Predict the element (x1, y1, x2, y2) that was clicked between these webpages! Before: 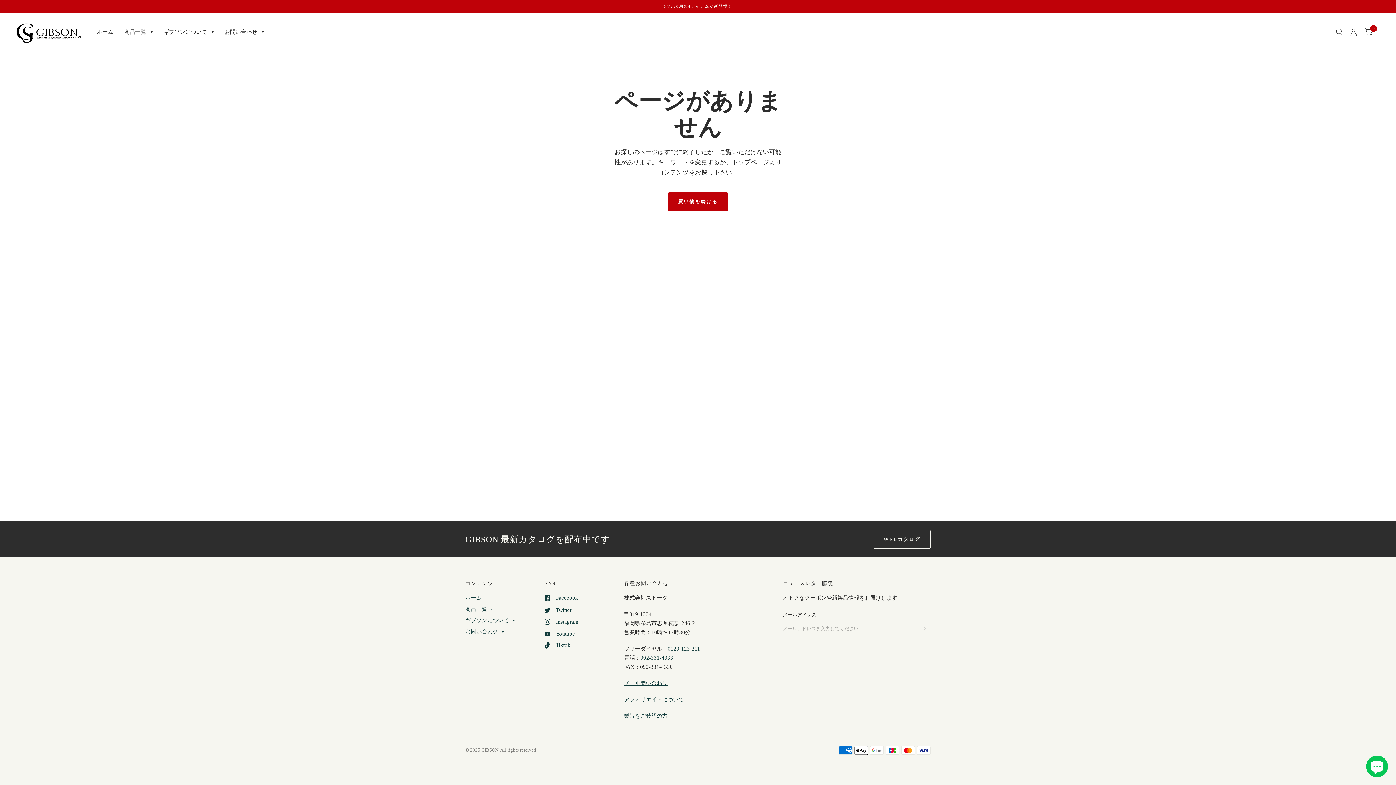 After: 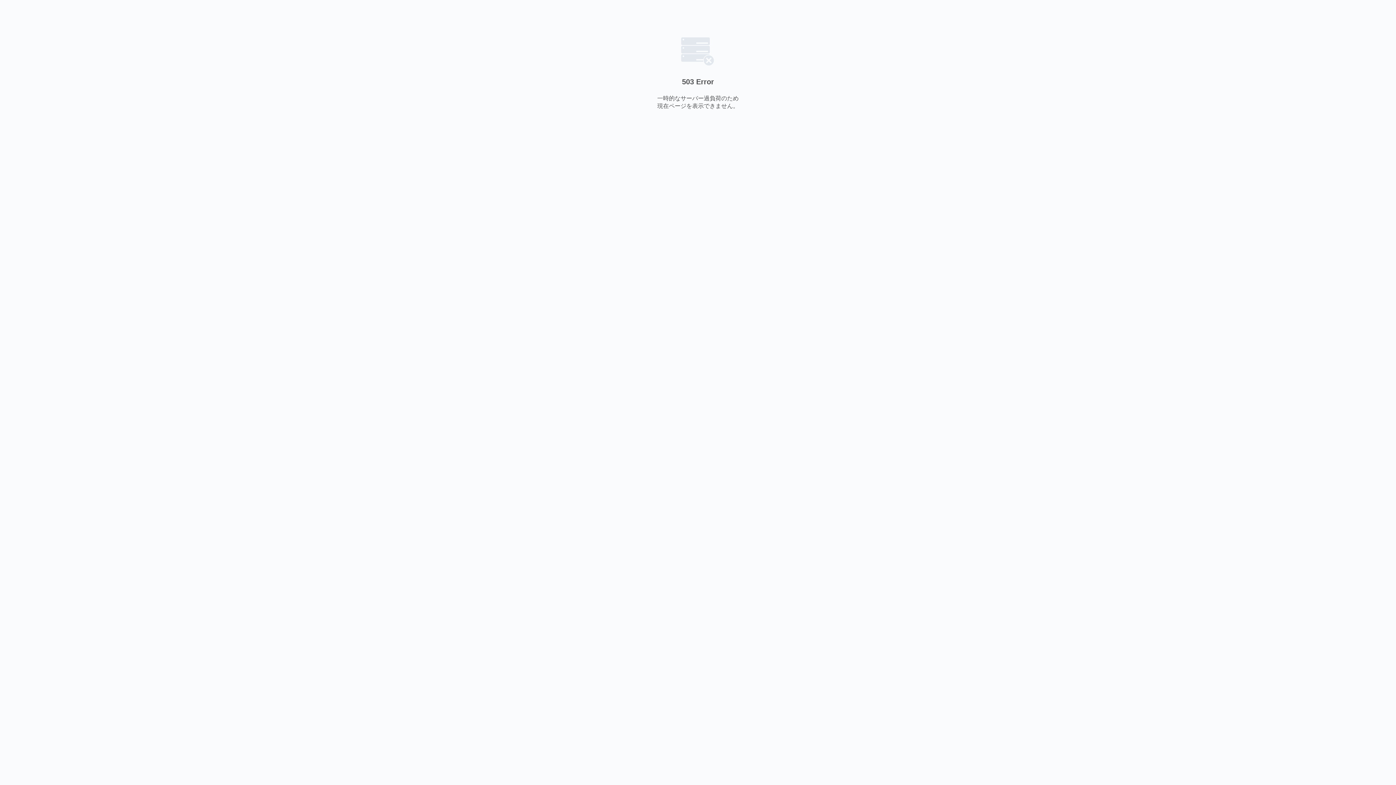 Action: bbox: (465, 629, 498, 634) label: お問い合わせ